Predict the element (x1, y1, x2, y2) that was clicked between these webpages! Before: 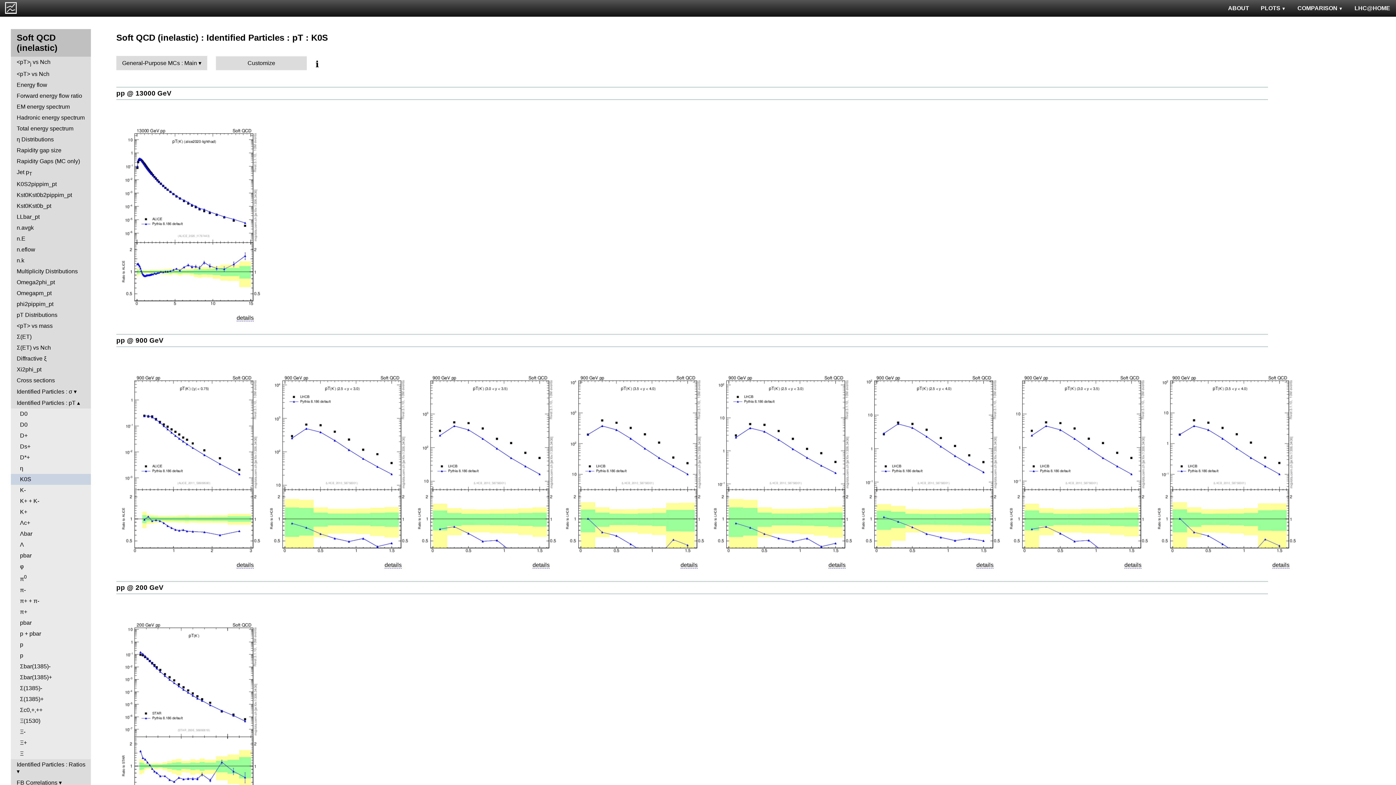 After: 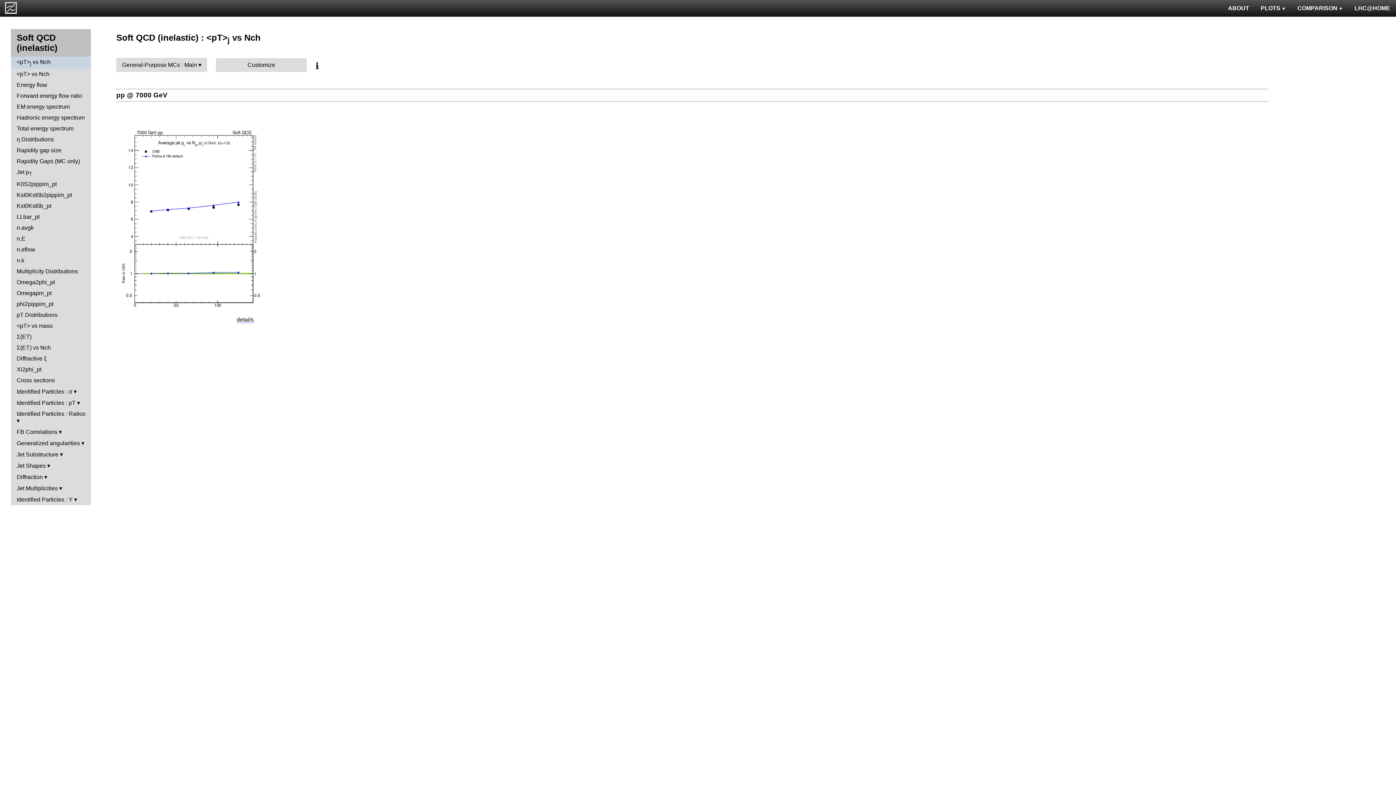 Action: label: <pT>j vs Nch bbox: (10, 56, 90, 68)